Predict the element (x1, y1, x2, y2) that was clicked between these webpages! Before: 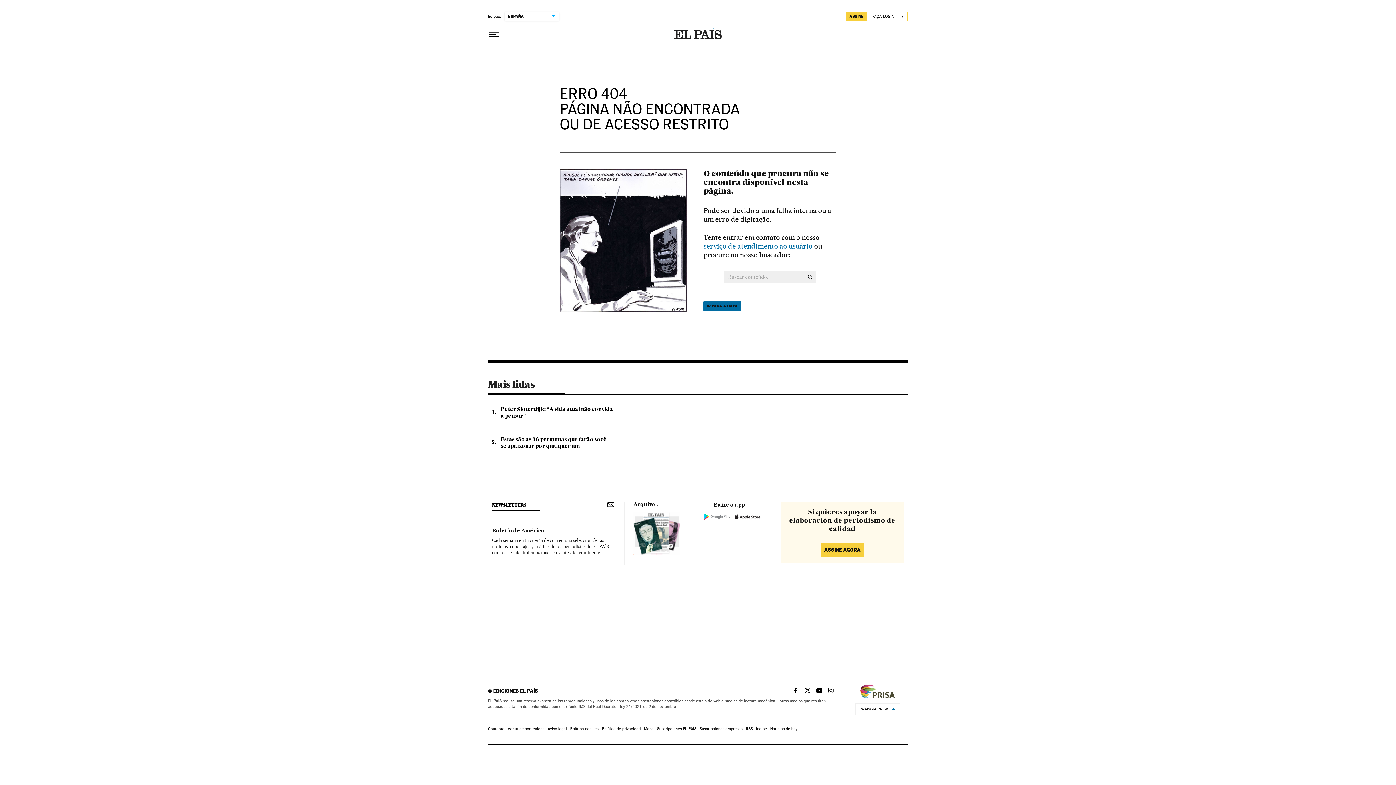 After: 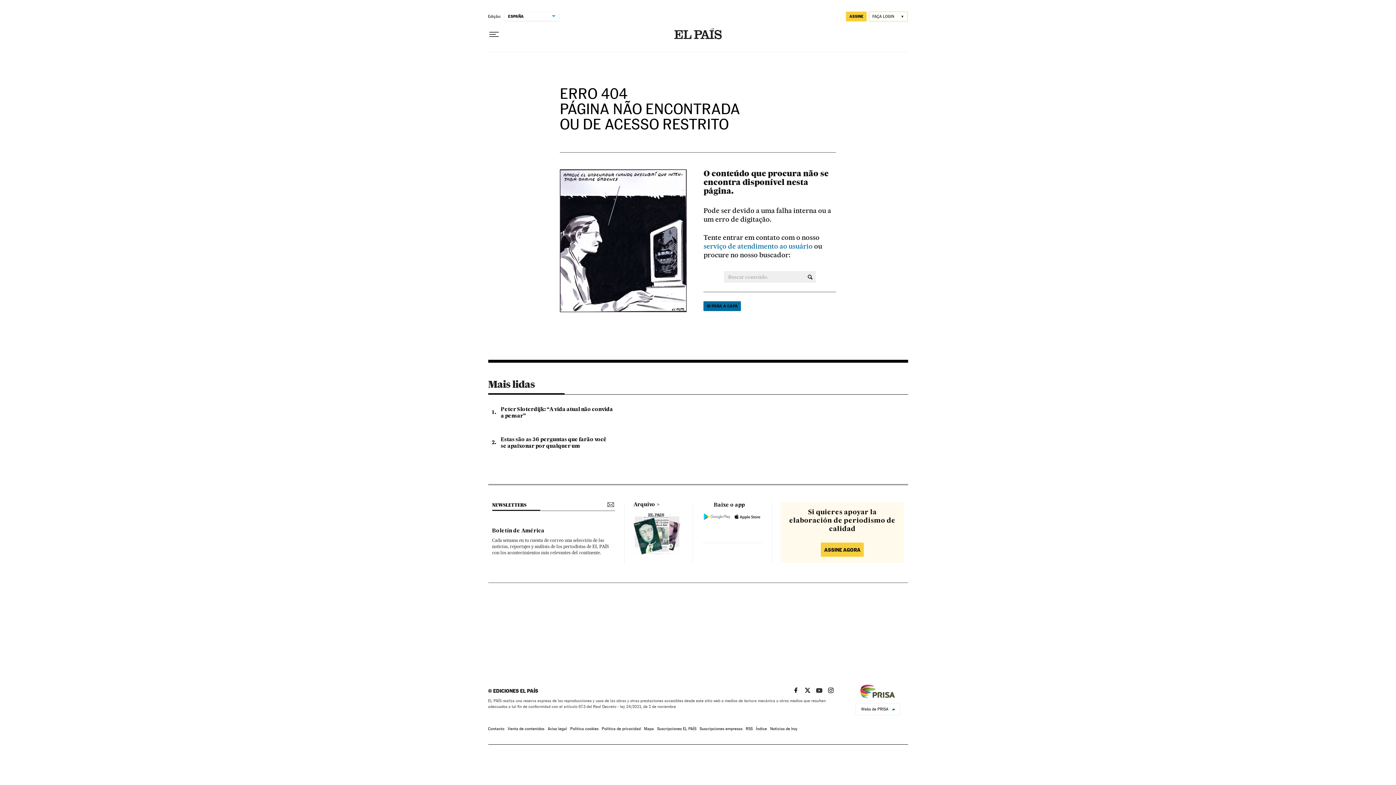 Action: bbox: (813, 687, 822, 693) label: EL PAÍS BRASIL EN YOUTUBE